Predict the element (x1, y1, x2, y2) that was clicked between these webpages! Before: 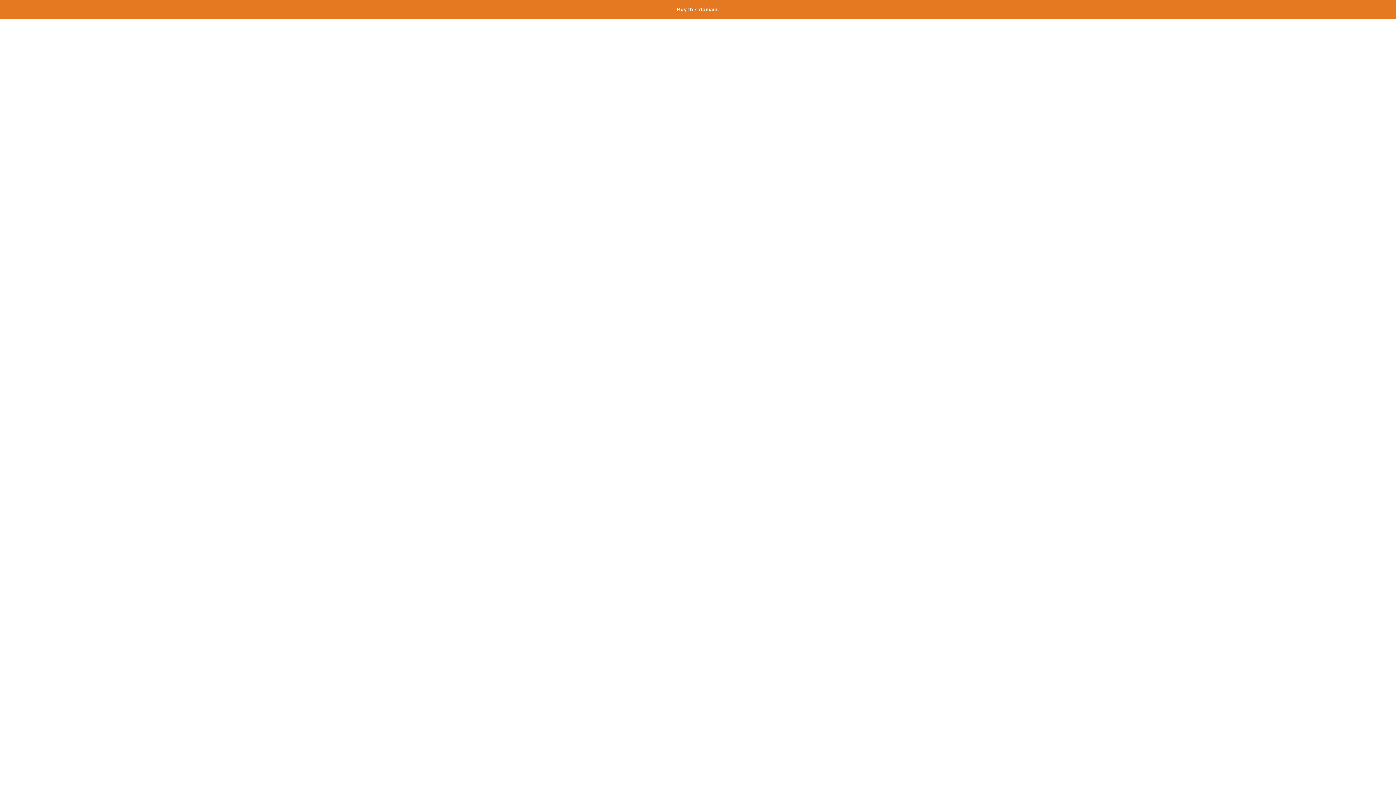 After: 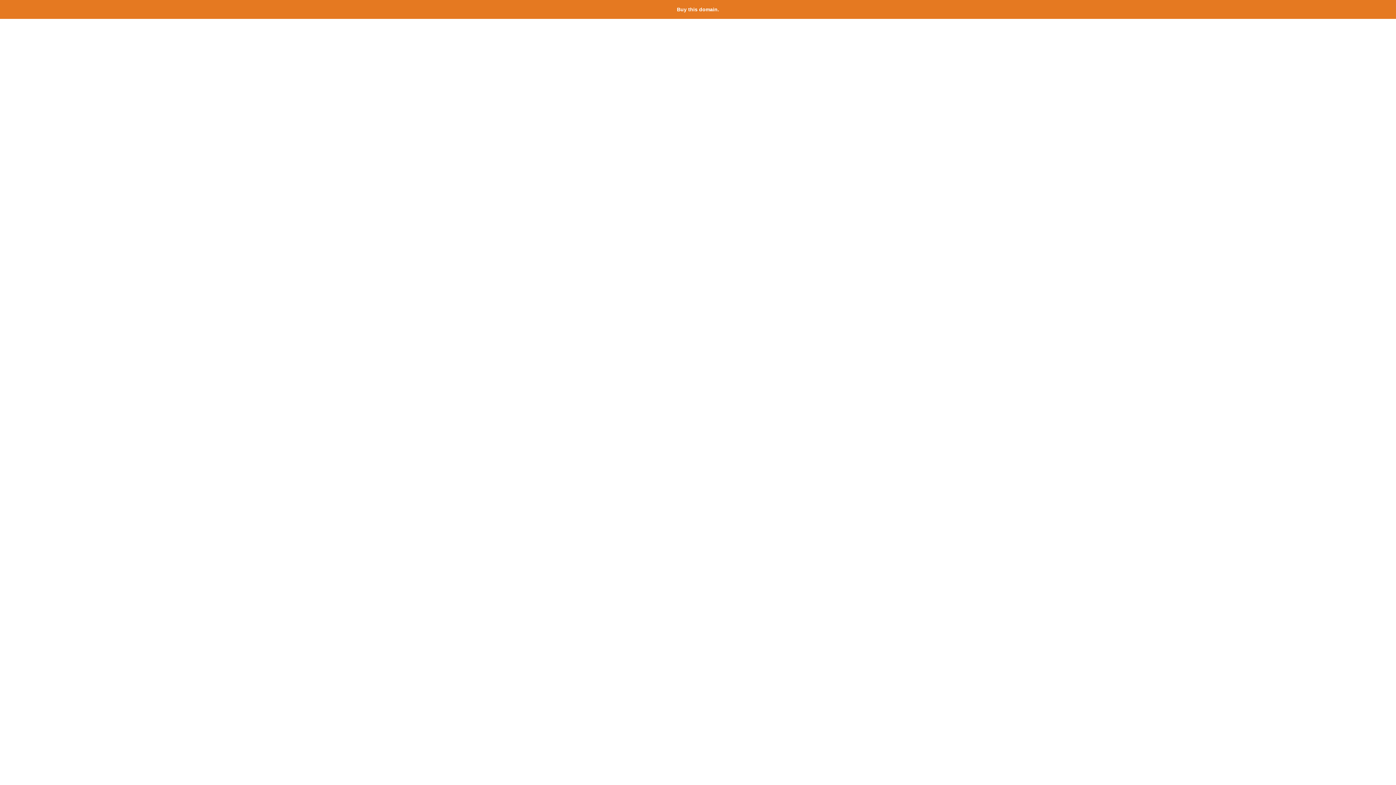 Action: bbox: (677, 6, 719, 12) label: Buy this domain.